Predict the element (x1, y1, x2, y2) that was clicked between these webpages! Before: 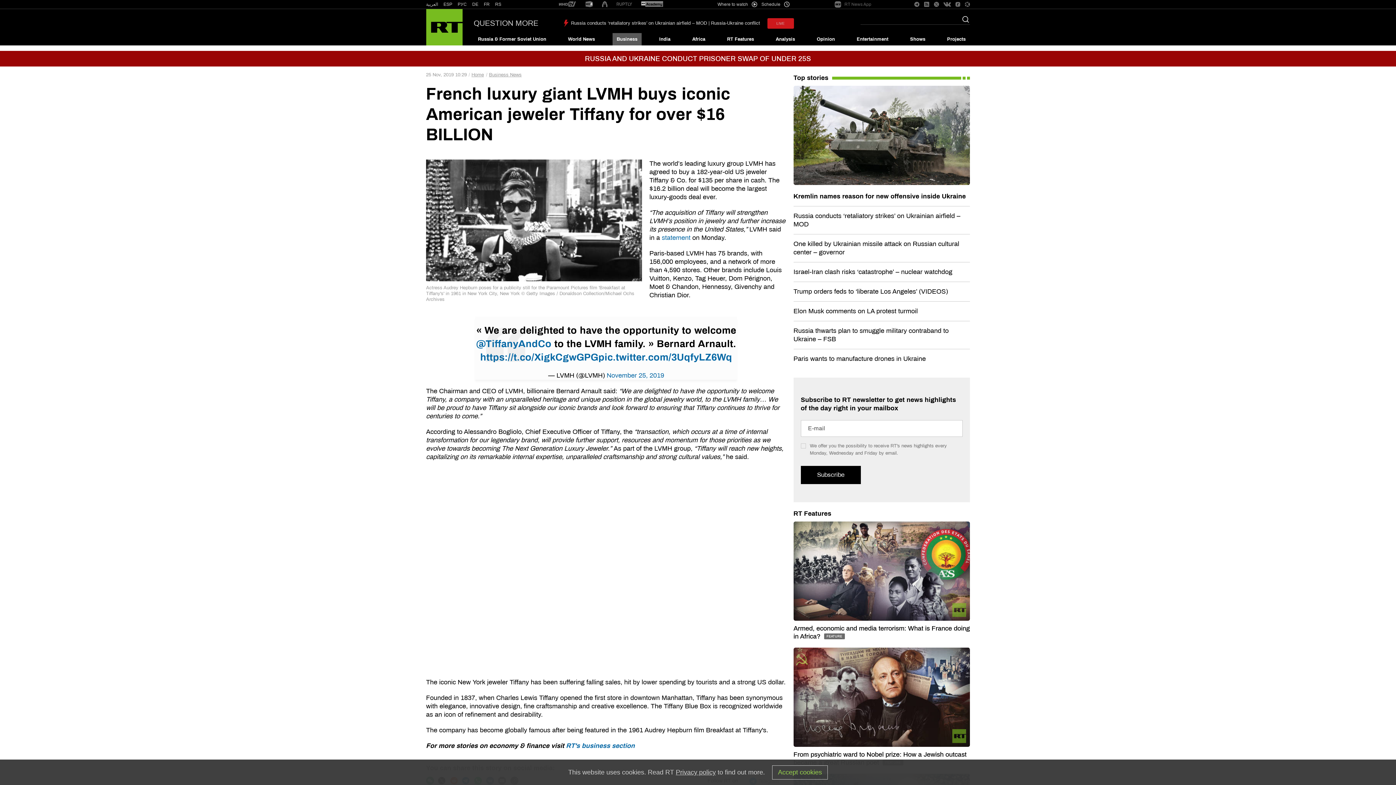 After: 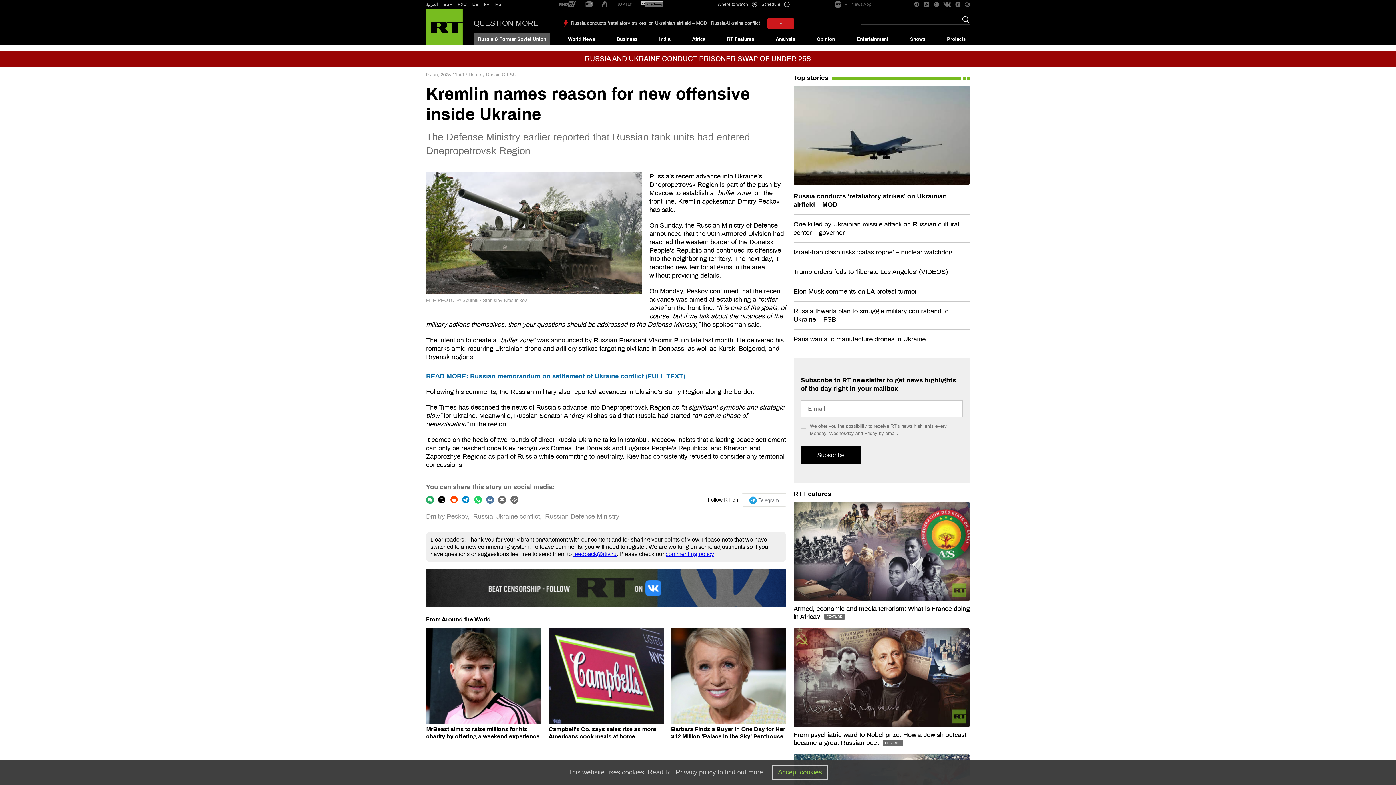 Action: bbox: (793, 192, 966, 199) label: Kremlin names reason for new offensive inside Ukraine